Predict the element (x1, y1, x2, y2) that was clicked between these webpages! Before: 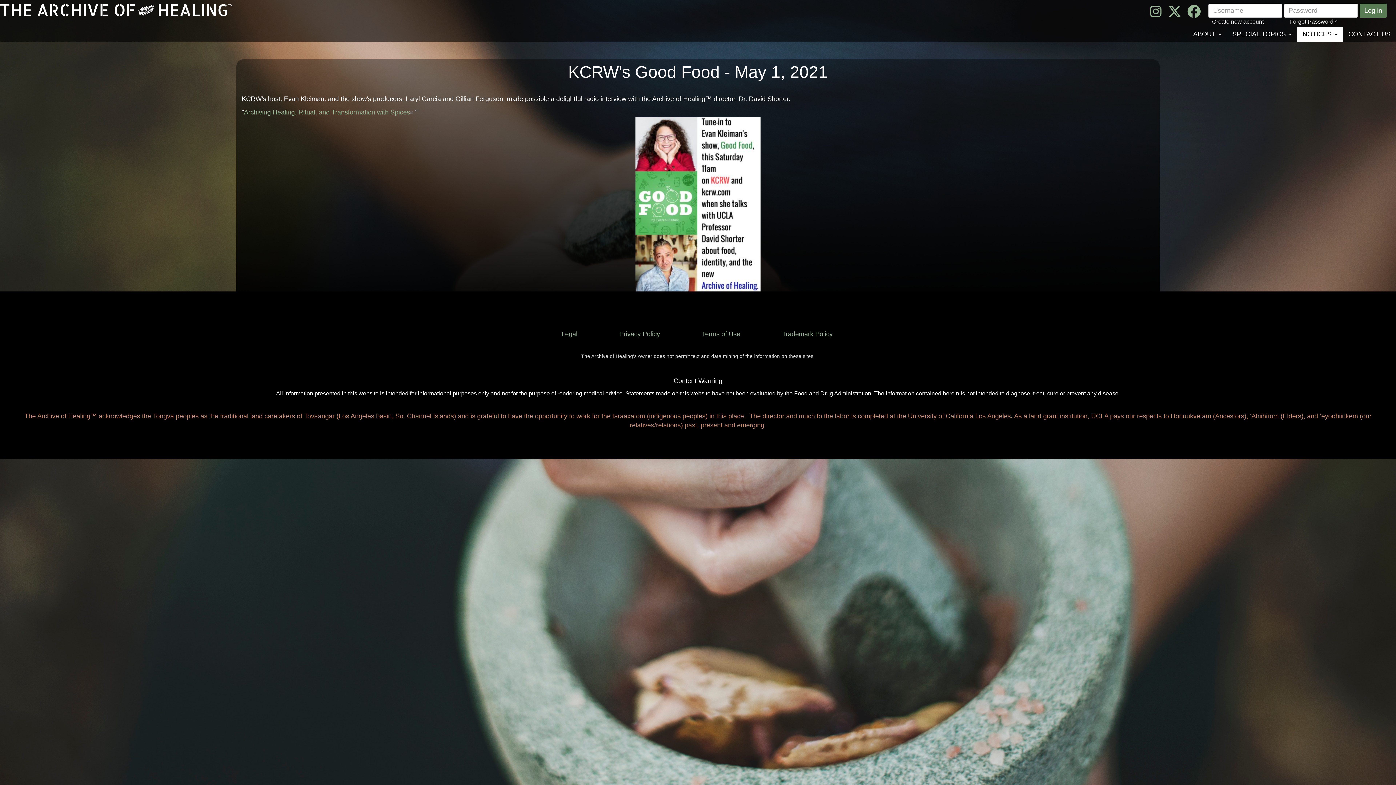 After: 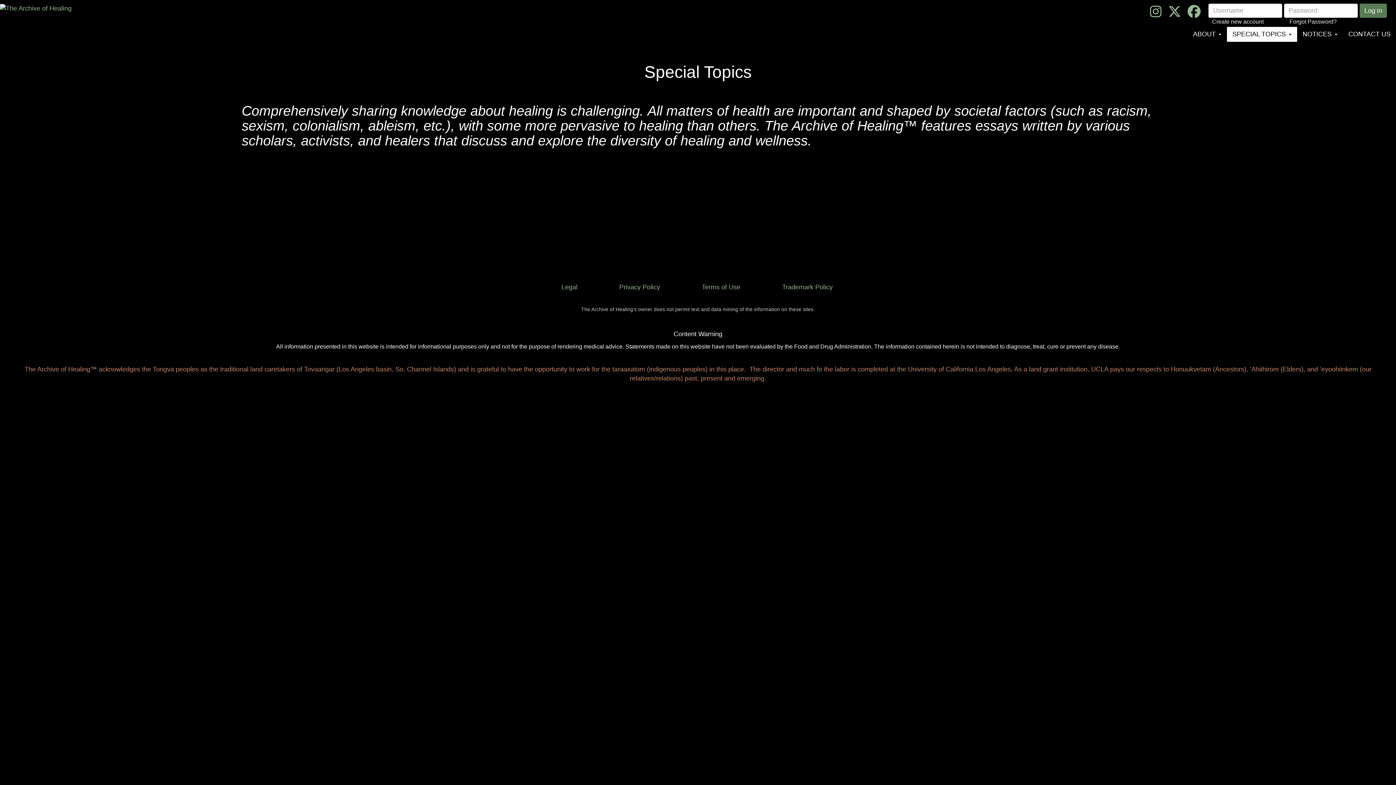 Action: bbox: (1227, 26, 1297, 41) label: SPECIAL TOPICS